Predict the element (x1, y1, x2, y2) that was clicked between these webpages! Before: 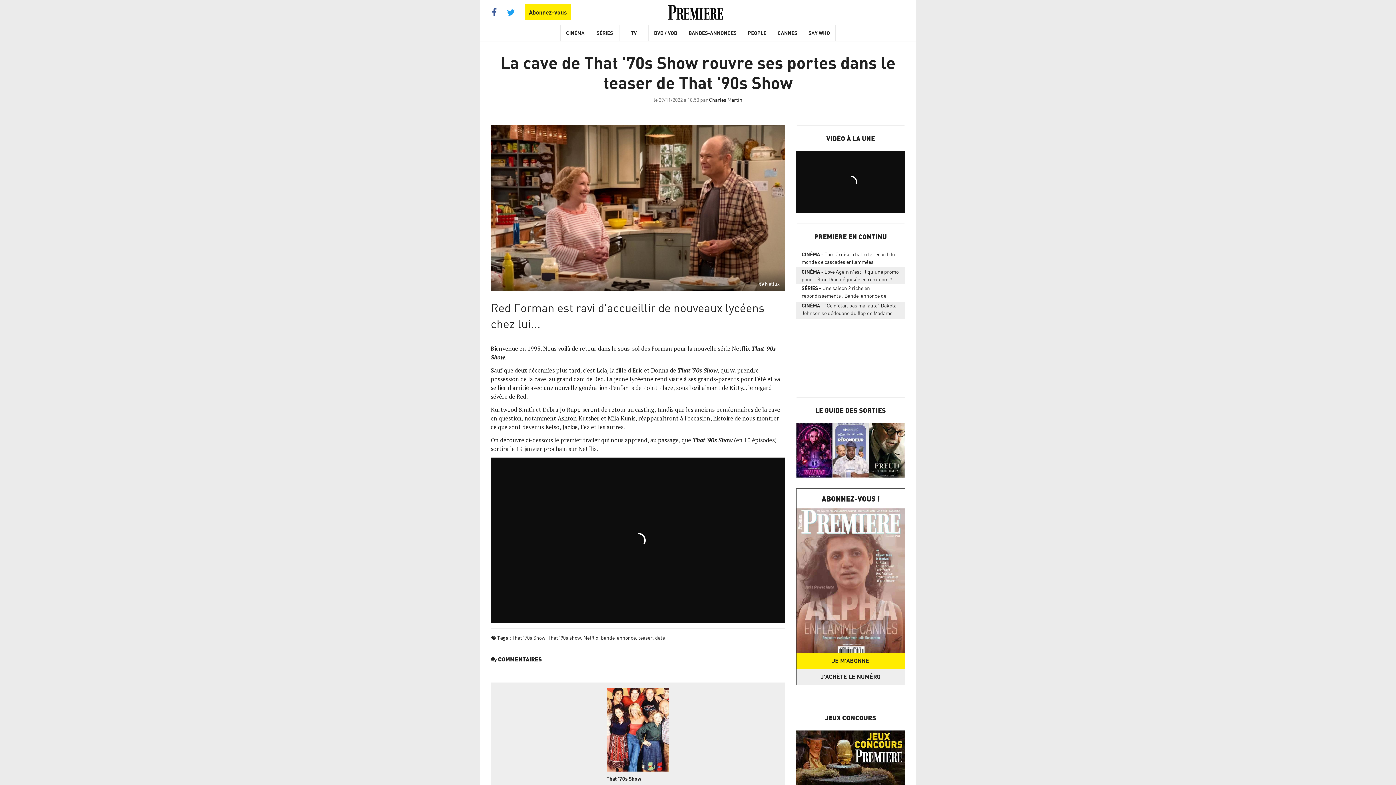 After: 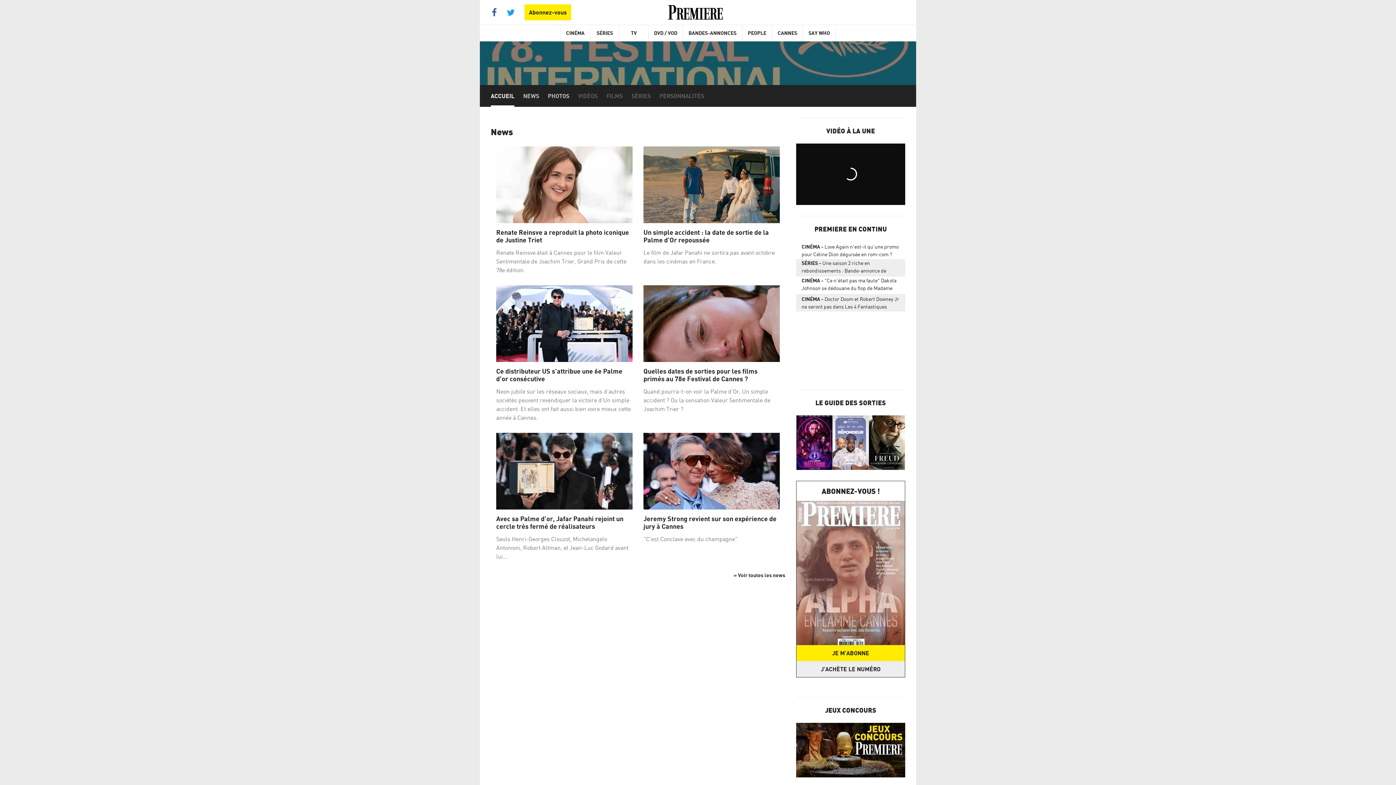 Action: label: CANNES bbox: (772, 25, 803, 41)